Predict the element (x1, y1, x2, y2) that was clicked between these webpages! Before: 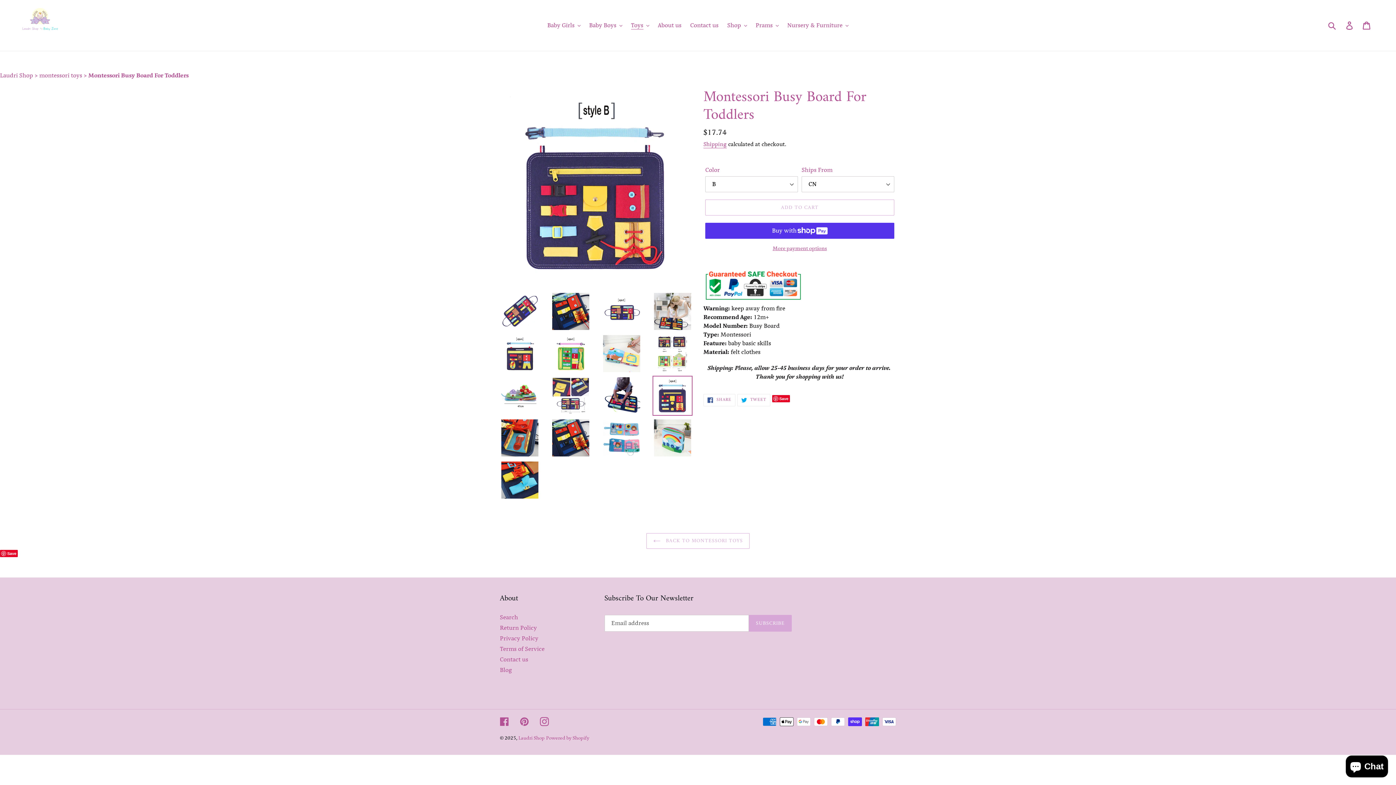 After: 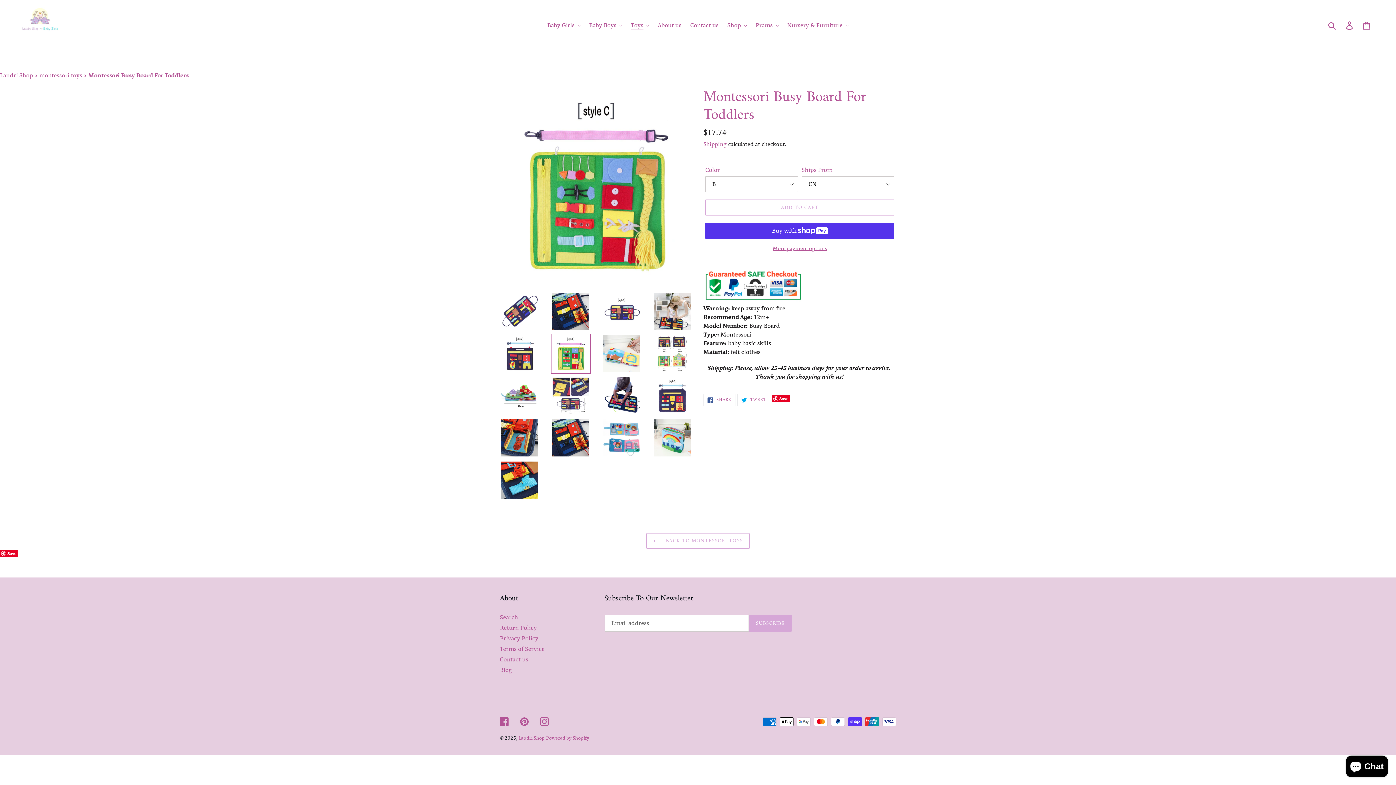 Action: bbox: (550, 333, 590, 373)